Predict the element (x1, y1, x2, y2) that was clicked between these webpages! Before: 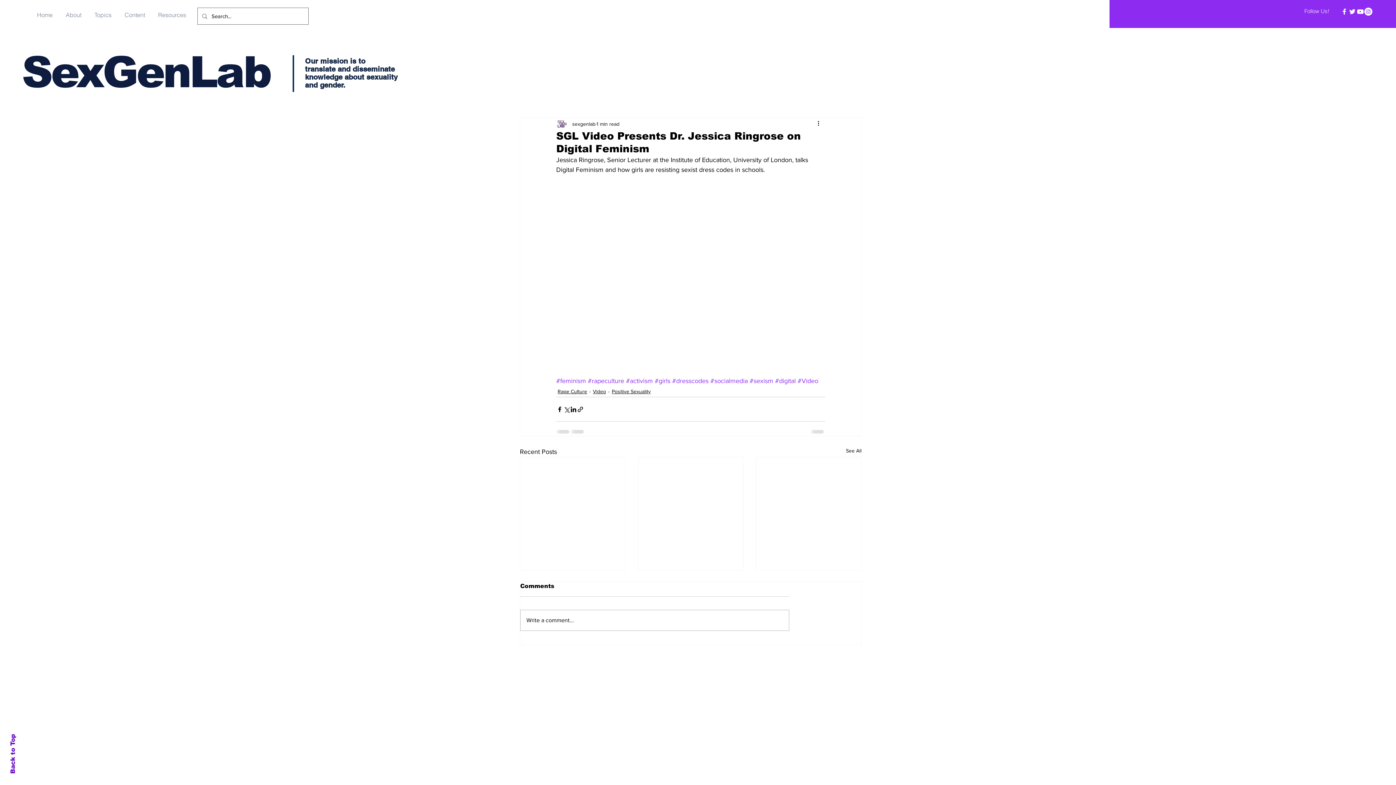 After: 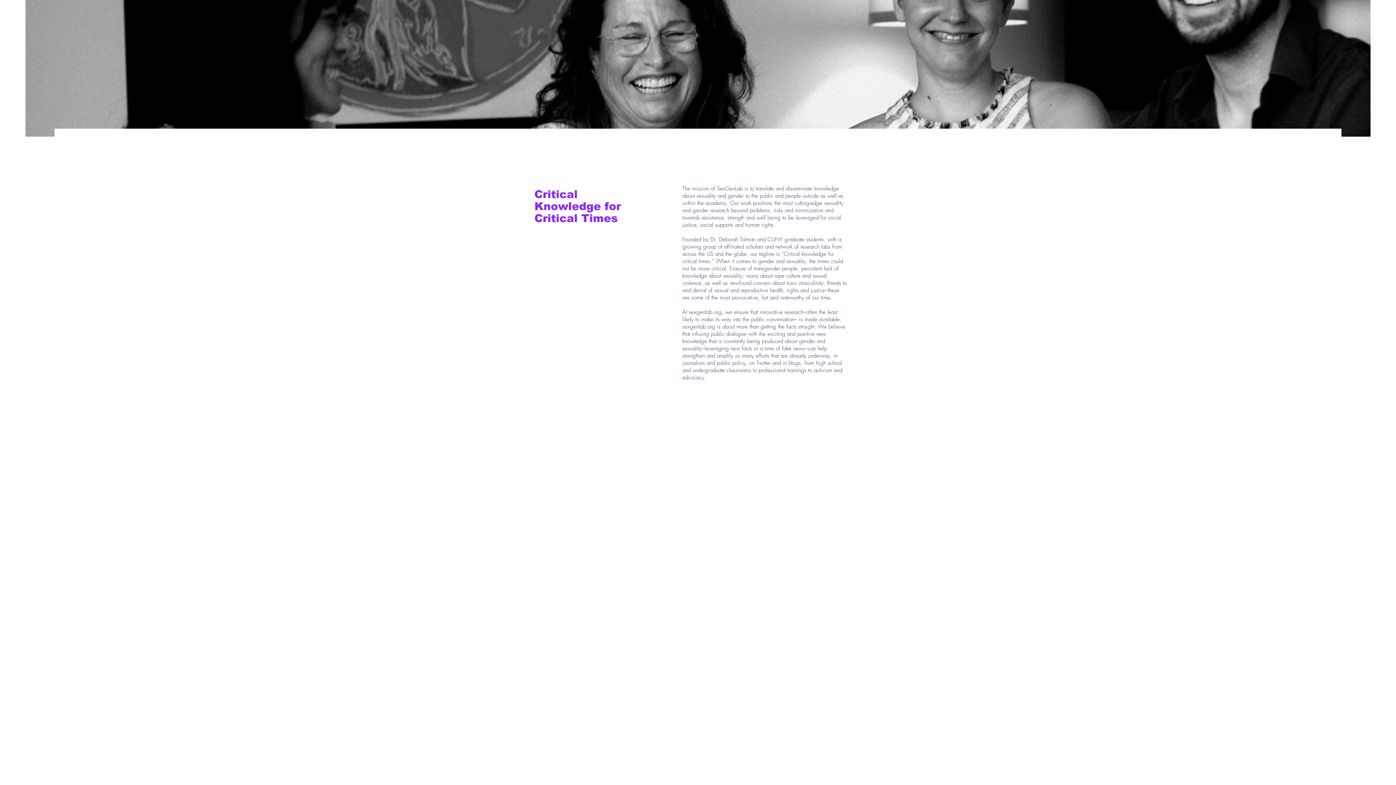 Action: bbox: (59, 5, 88, 17) label: About